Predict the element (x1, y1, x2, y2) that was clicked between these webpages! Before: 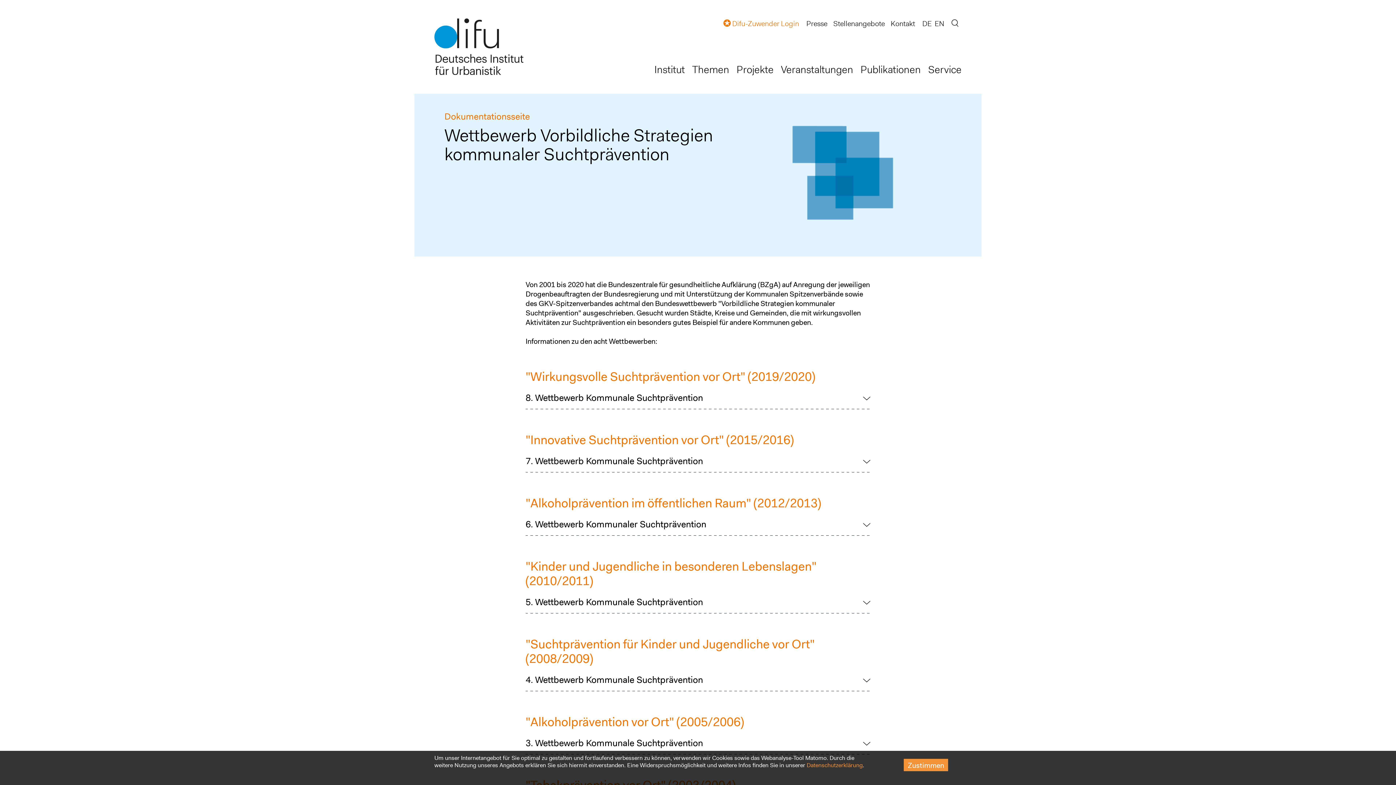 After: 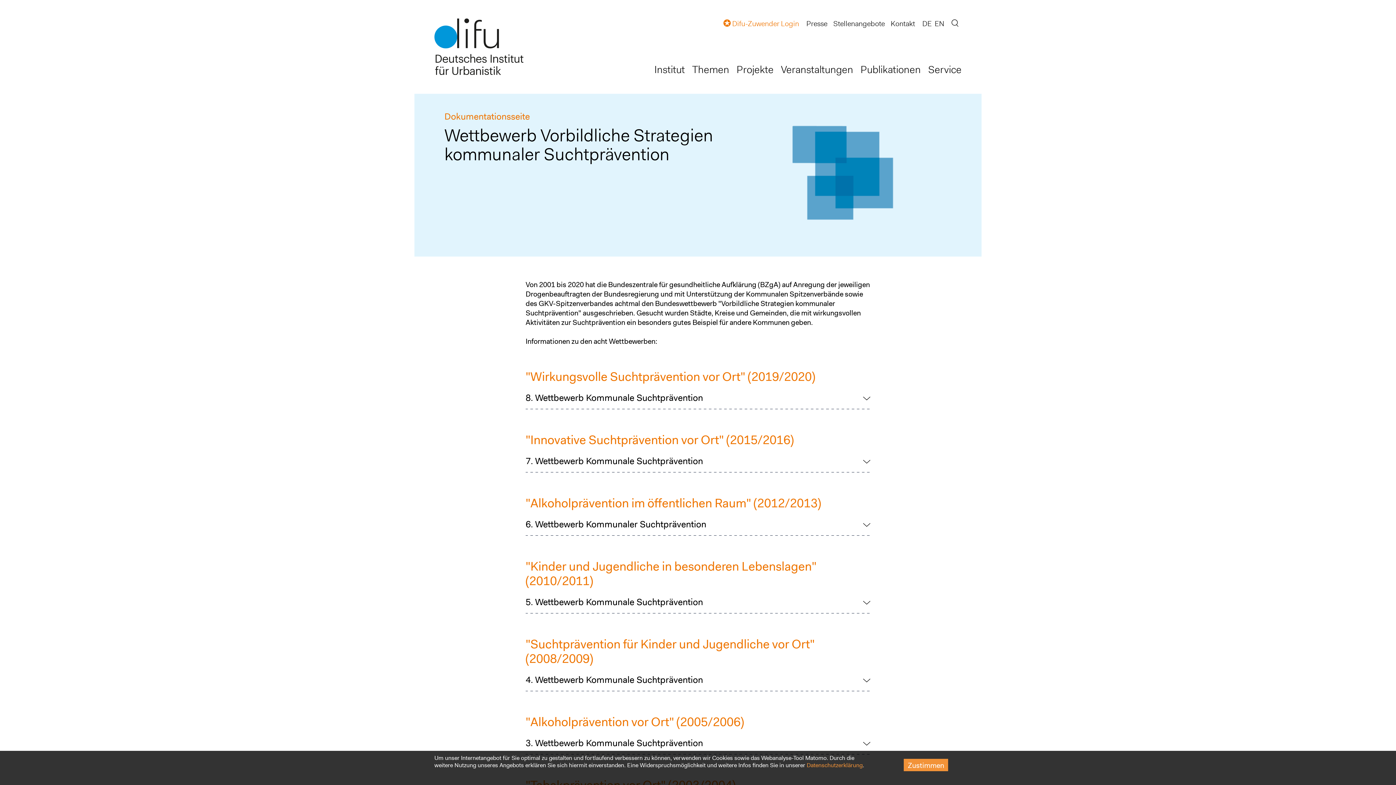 Action: bbox: (922, 18, 932, 28) label: DE